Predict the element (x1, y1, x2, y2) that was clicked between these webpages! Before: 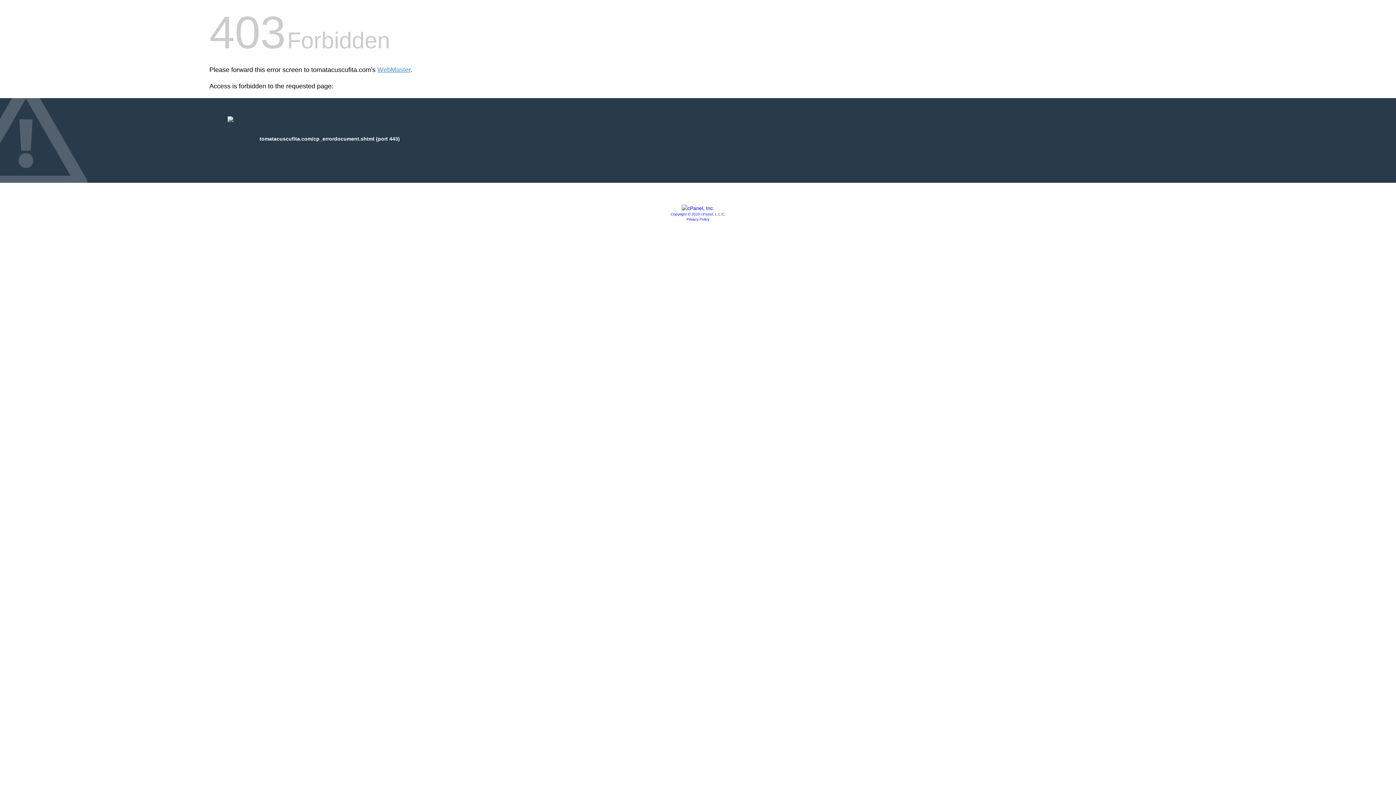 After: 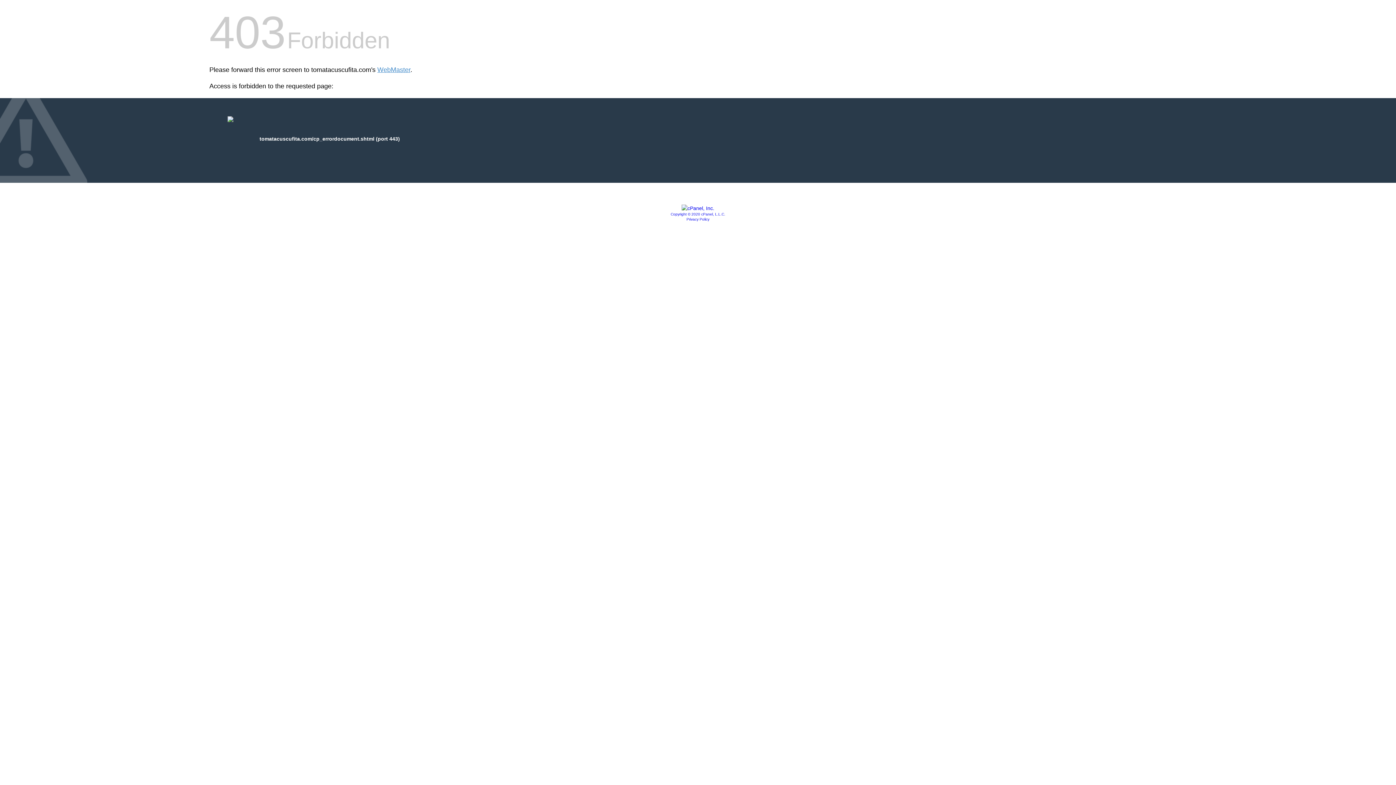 Action: label: Copyright © 2020 cPanel, L.L.C. bbox: (670, 212, 725, 216)